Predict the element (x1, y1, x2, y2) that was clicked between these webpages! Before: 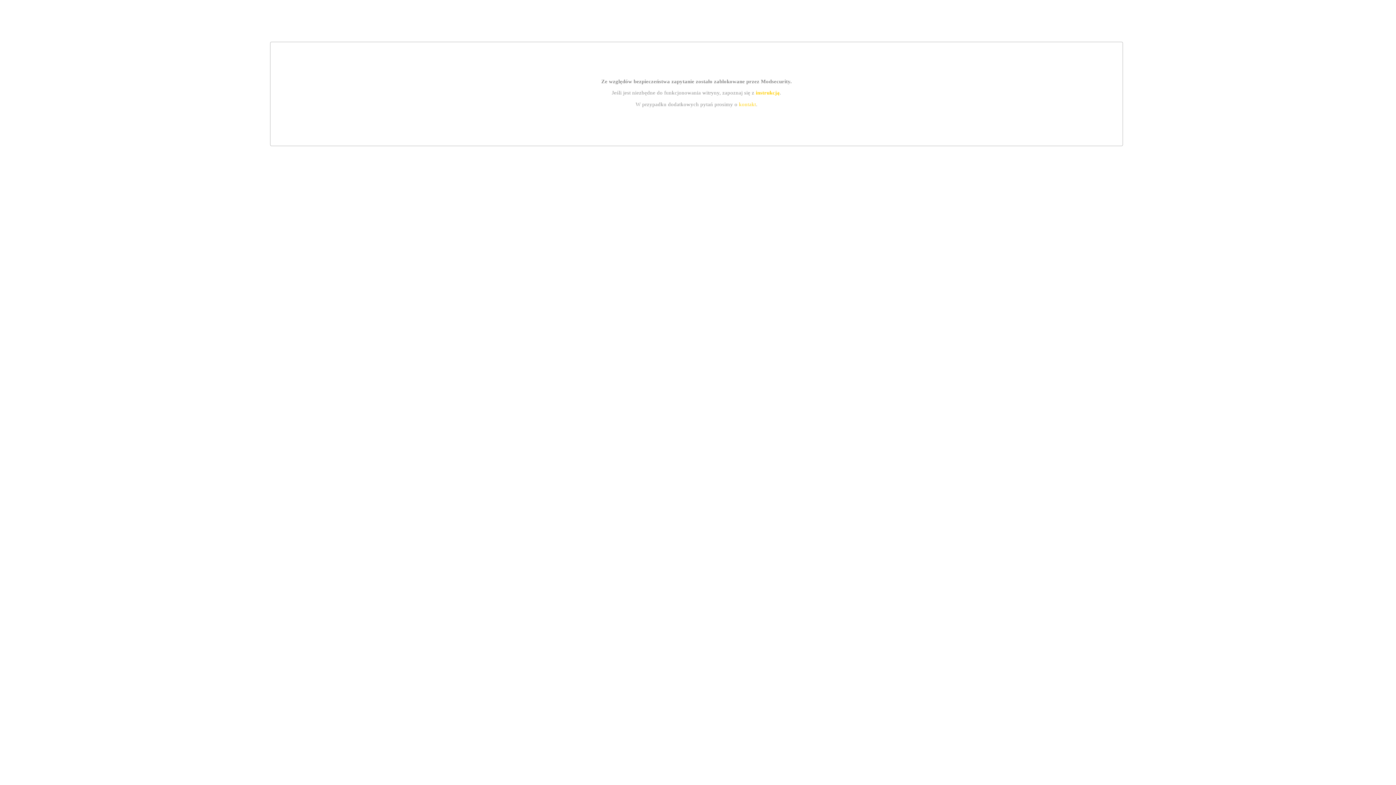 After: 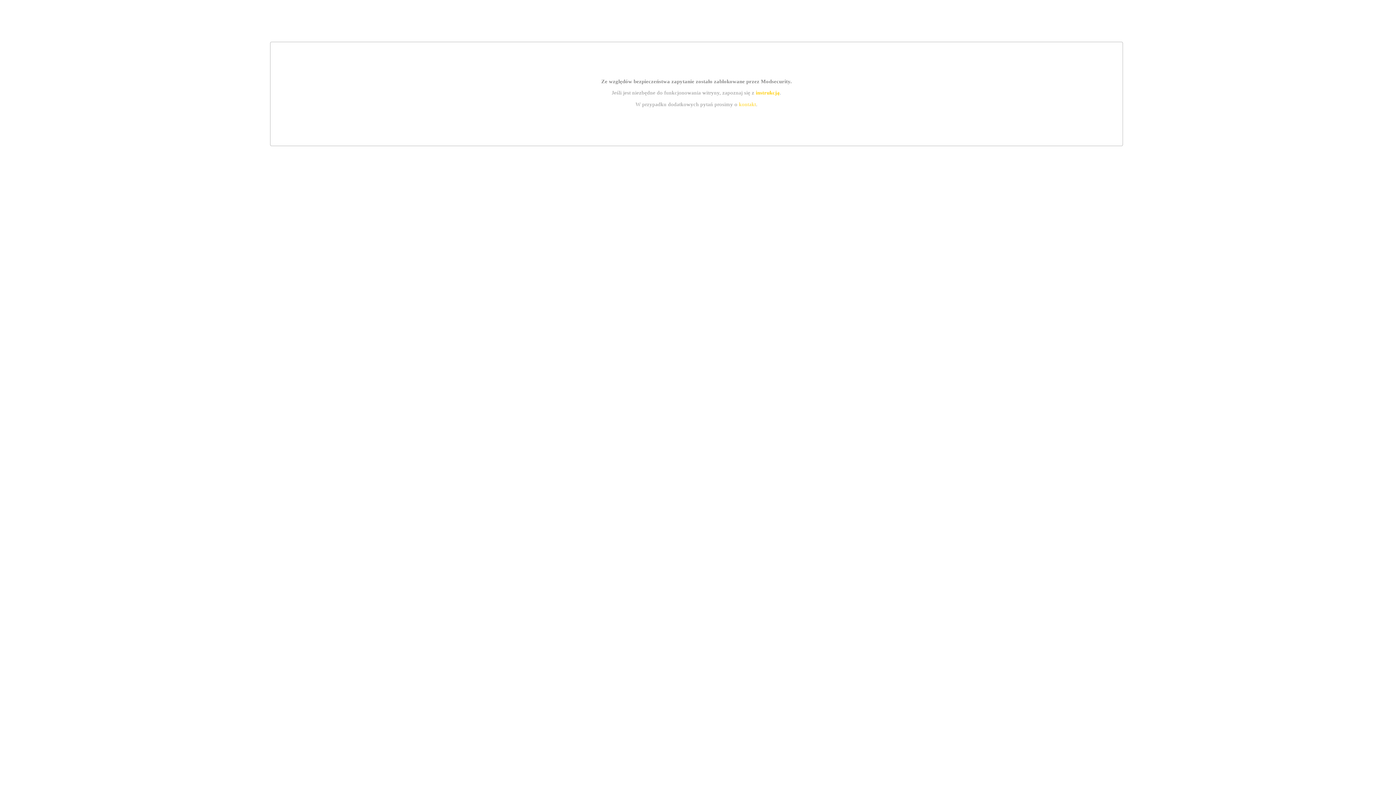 Action: bbox: (739, 101, 756, 107) label: kontakt